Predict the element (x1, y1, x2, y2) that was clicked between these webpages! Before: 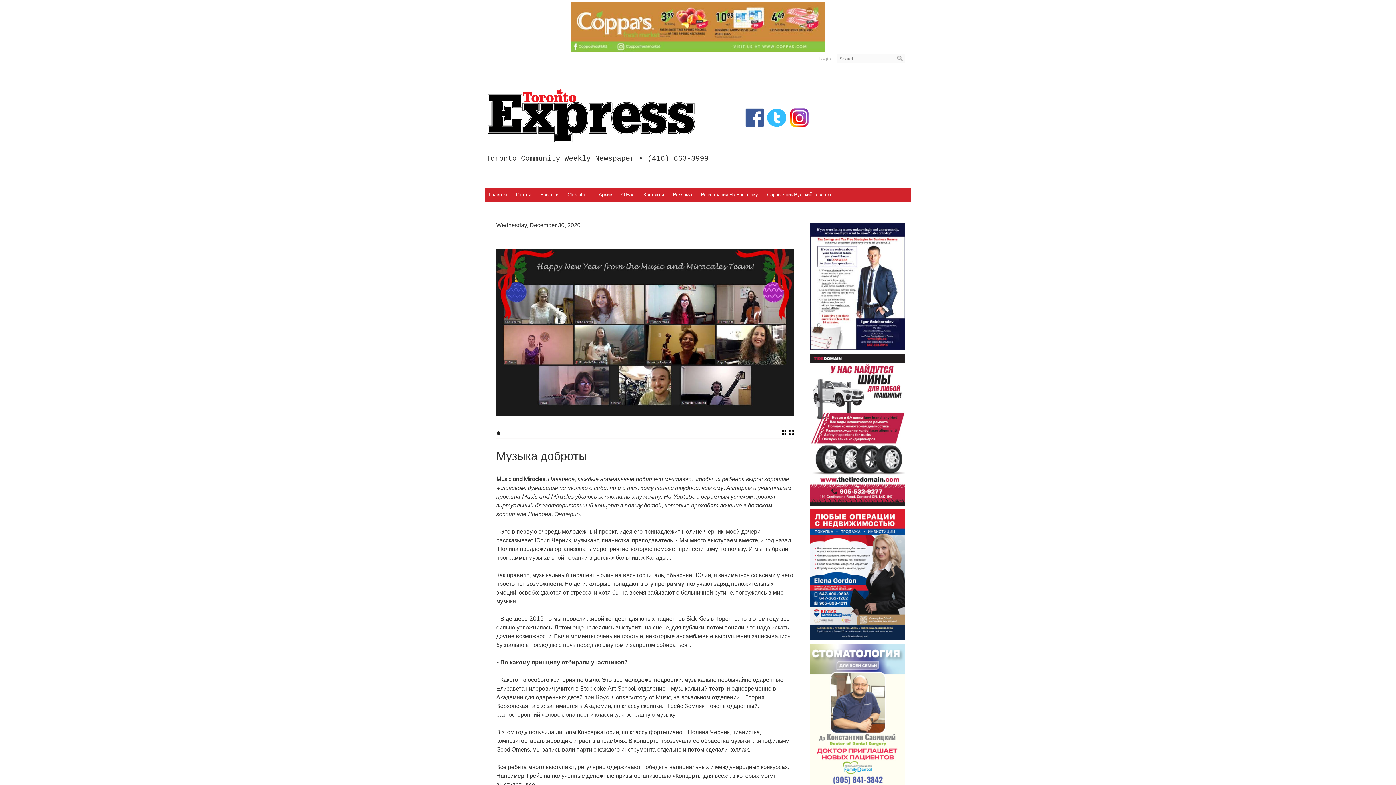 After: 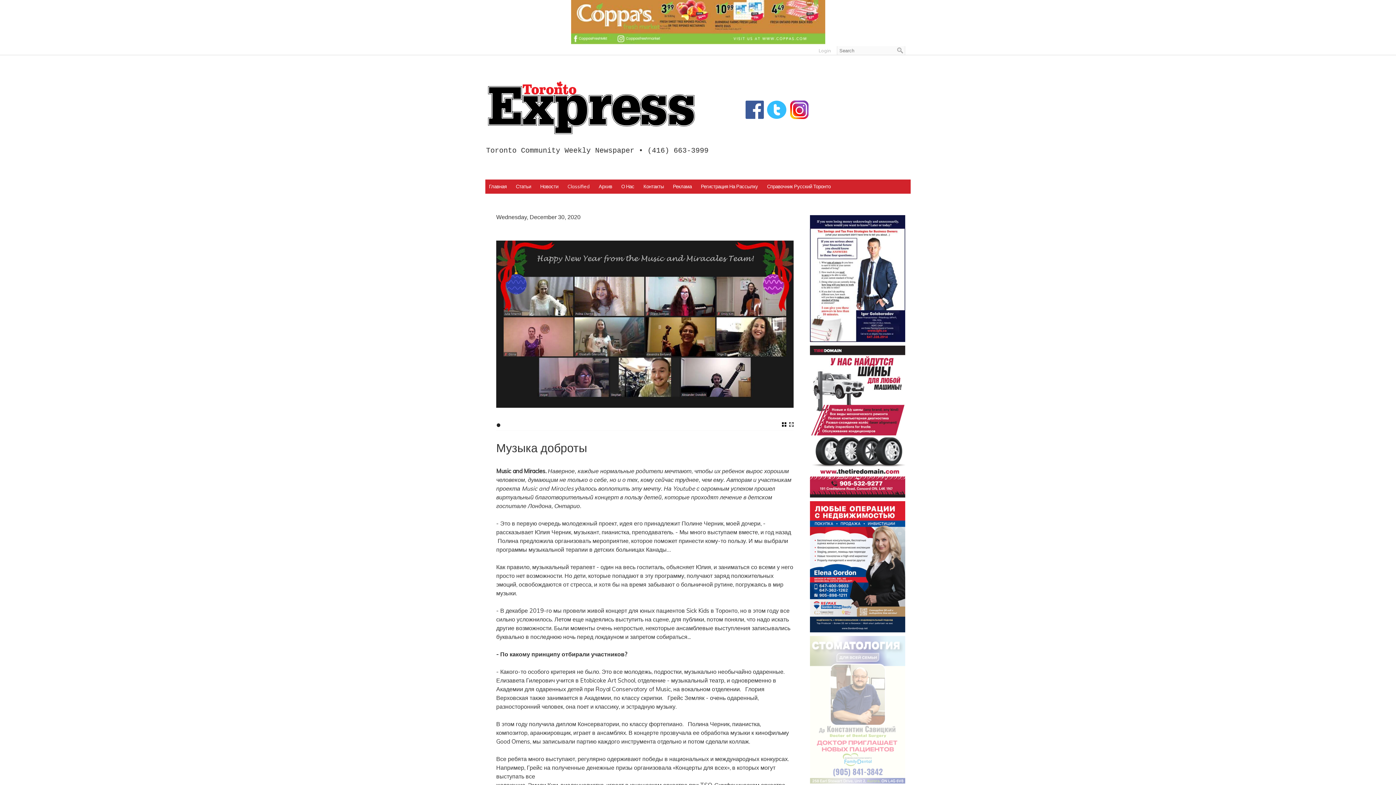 Action: bbox: (810, 642, 905, 793)